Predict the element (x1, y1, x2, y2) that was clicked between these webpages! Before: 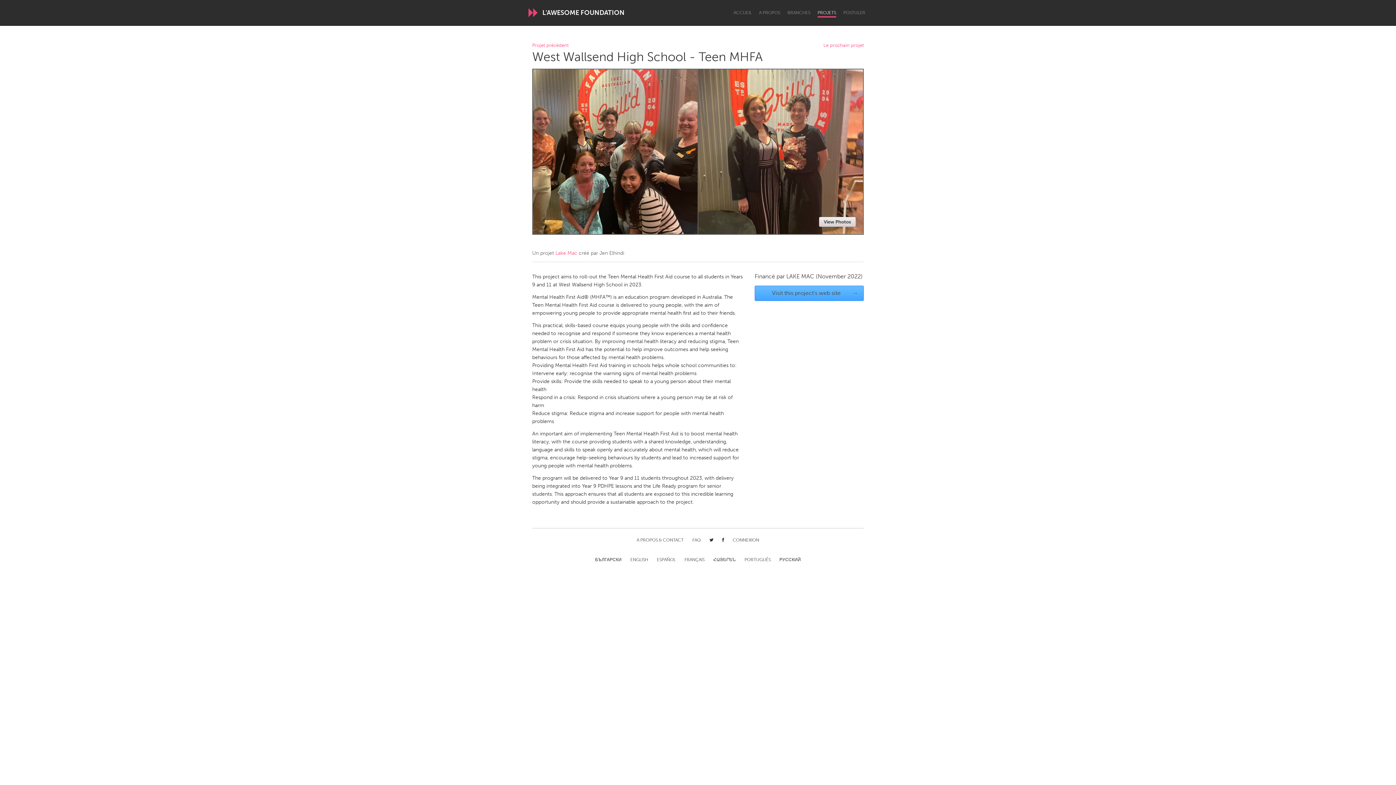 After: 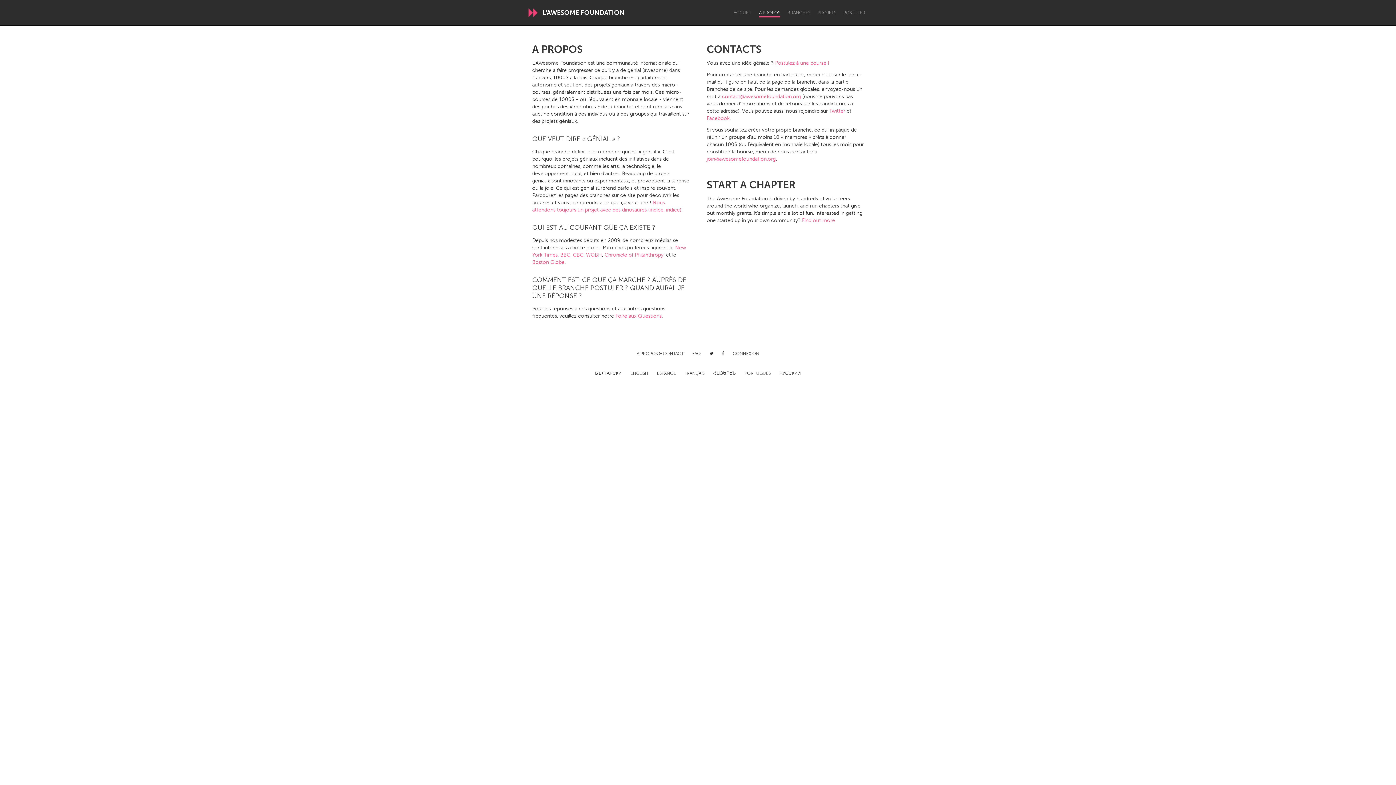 Action: label: A PROPOS bbox: (759, 10, 780, 16)